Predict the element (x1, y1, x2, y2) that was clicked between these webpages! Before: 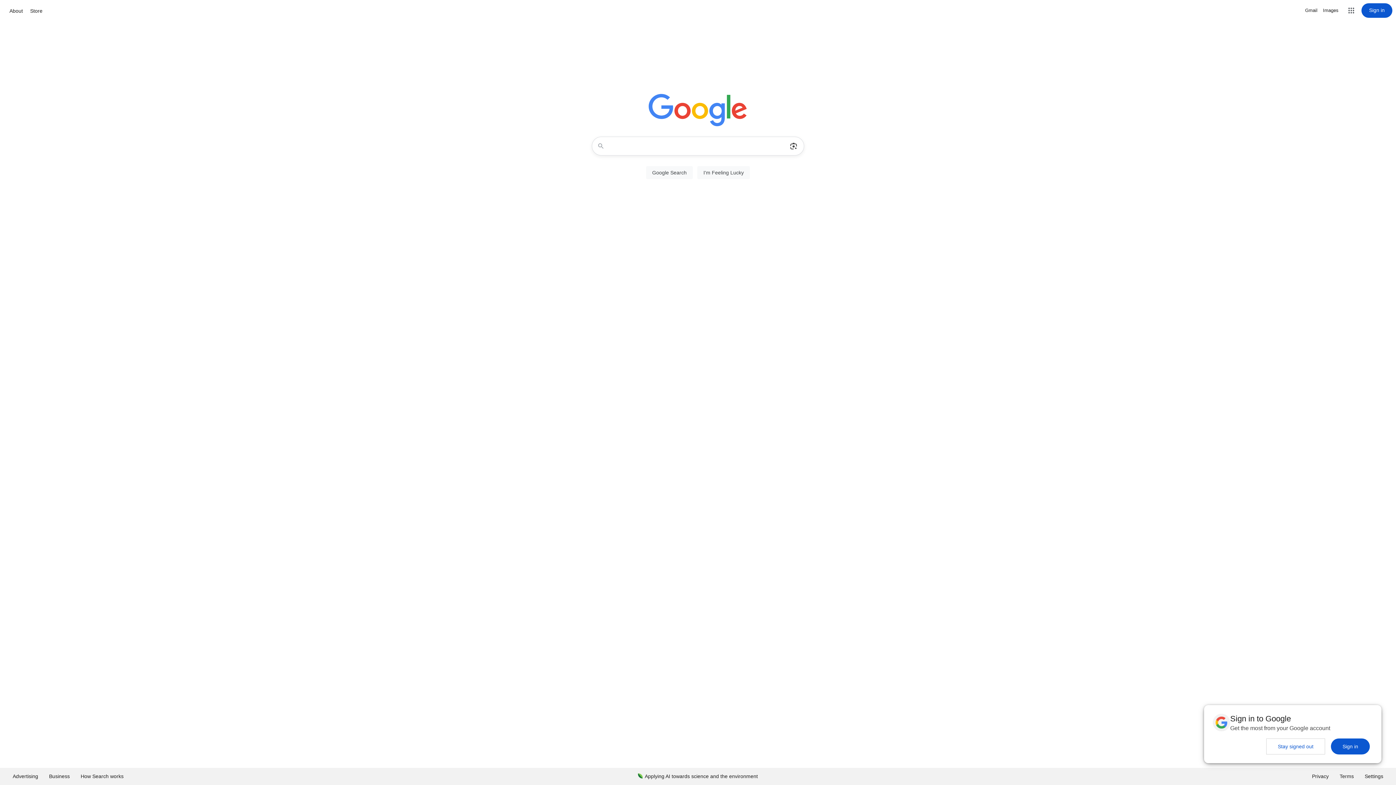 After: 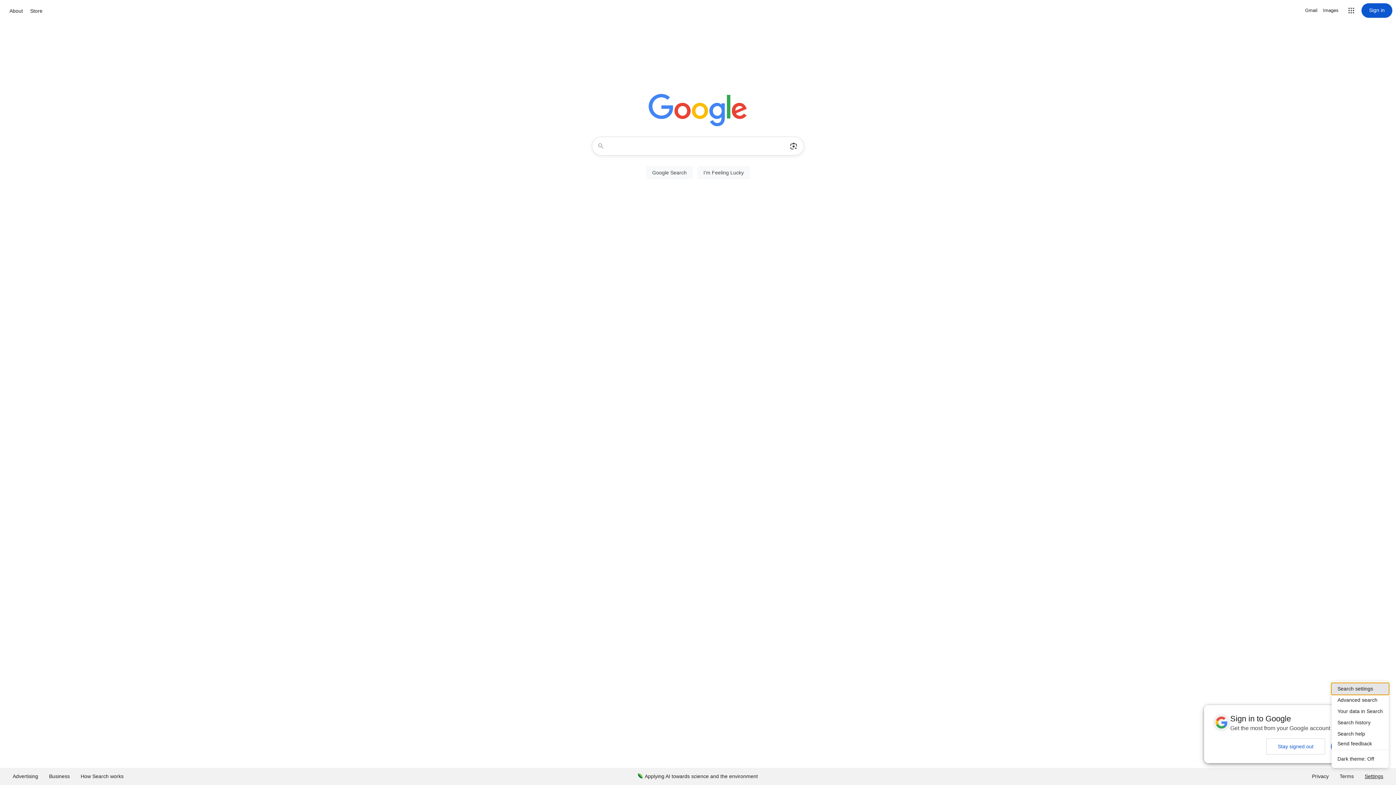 Action: label: Settings bbox: (1359, 768, 1389, 785)